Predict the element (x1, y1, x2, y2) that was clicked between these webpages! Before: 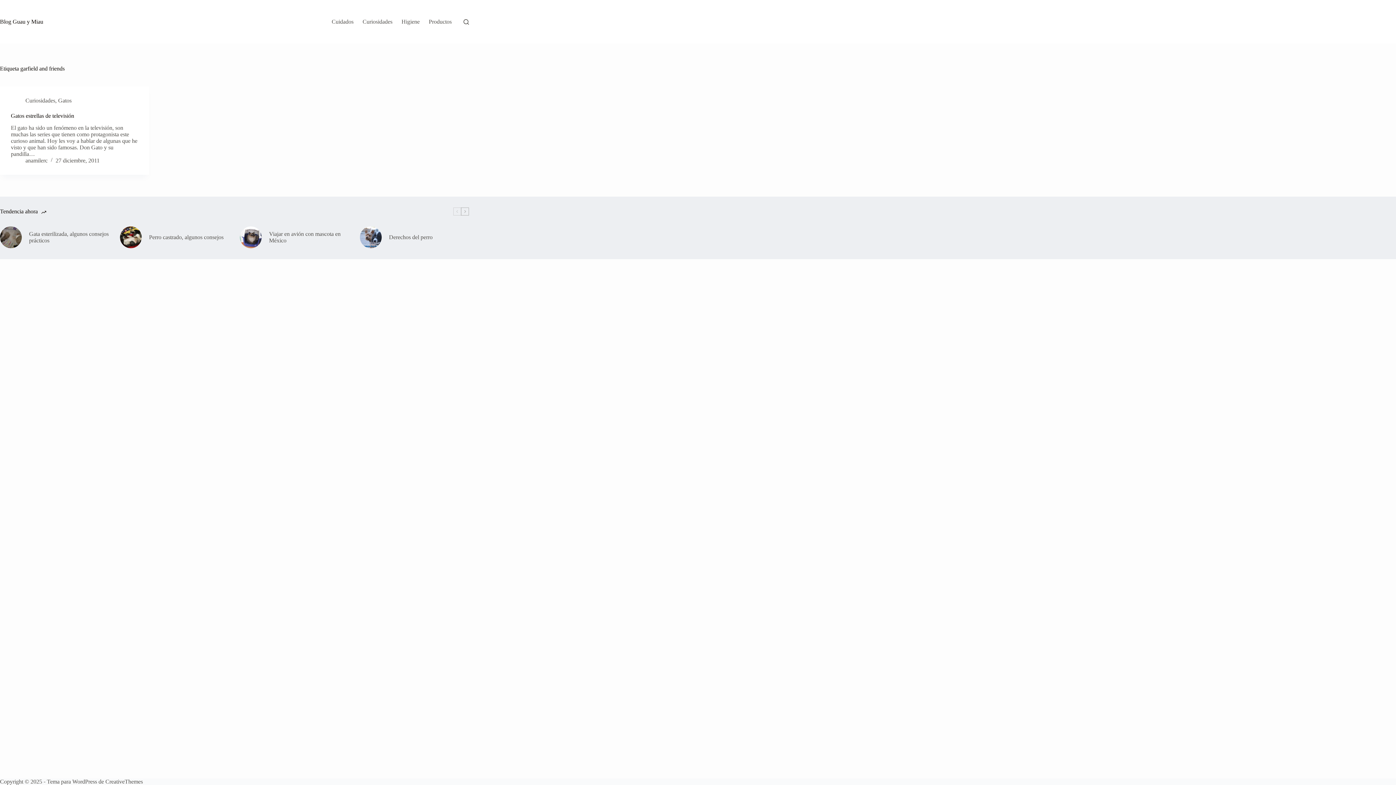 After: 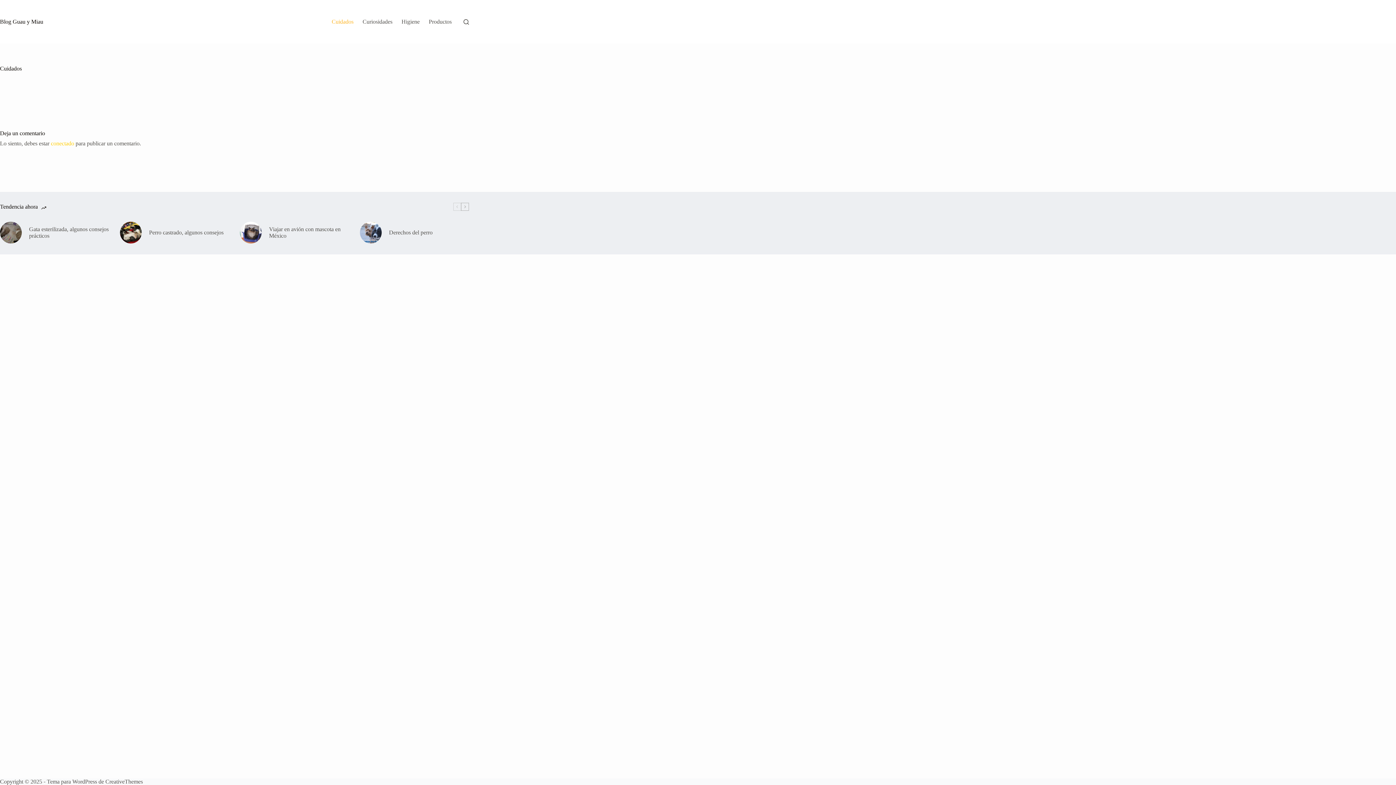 Action: label: Cuidados bbox: (327, 0, 358, 43)